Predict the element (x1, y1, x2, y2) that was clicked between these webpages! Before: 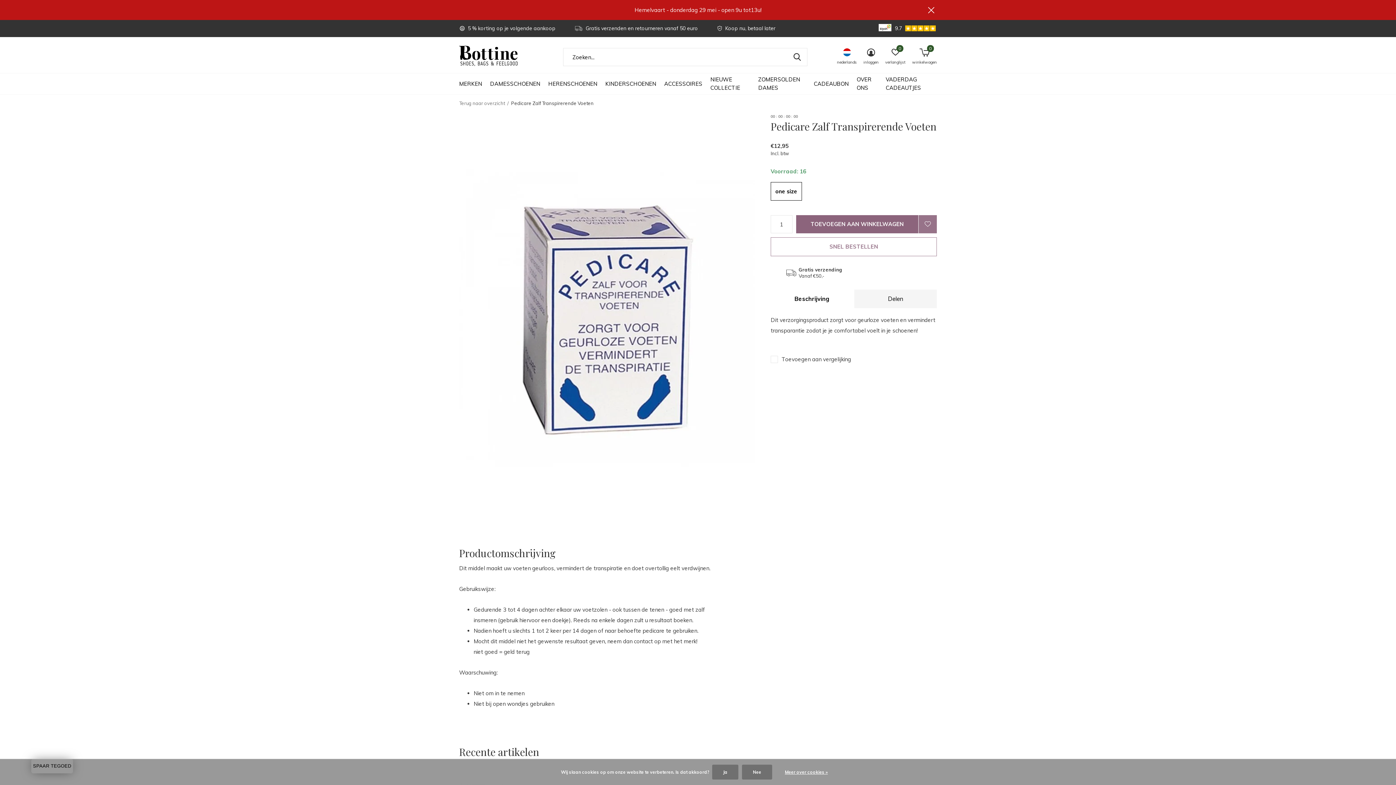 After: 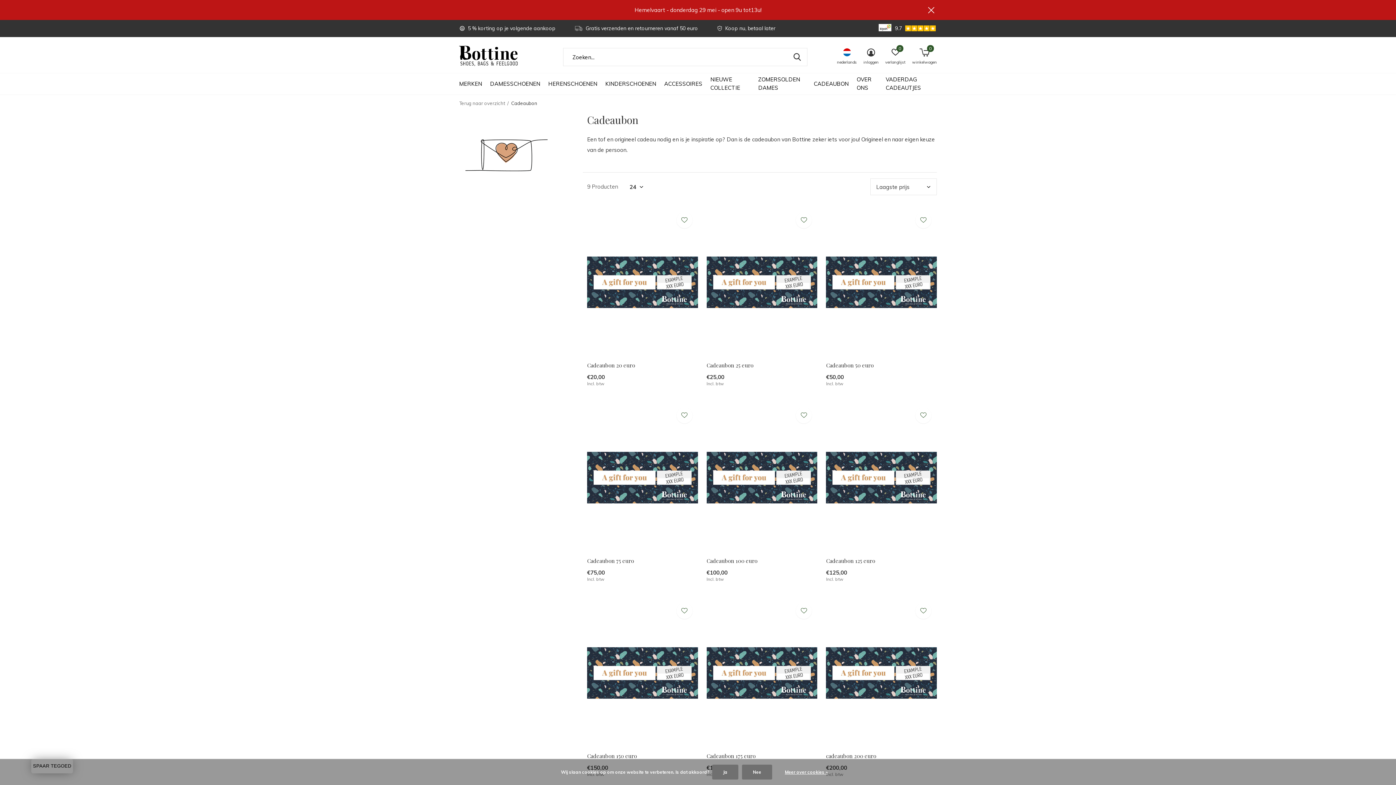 Action: bbox: (814, 78, 848, 88) label: CADEAUBON